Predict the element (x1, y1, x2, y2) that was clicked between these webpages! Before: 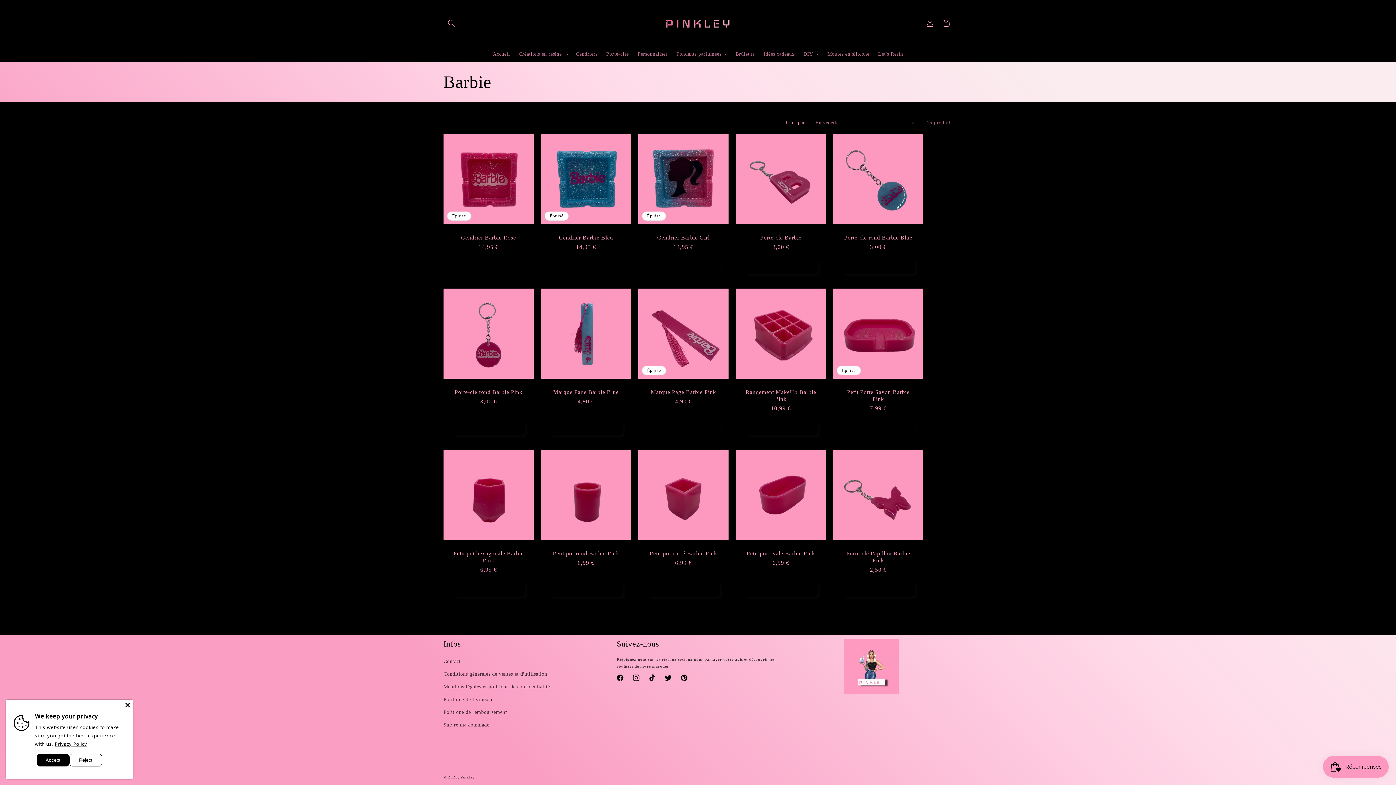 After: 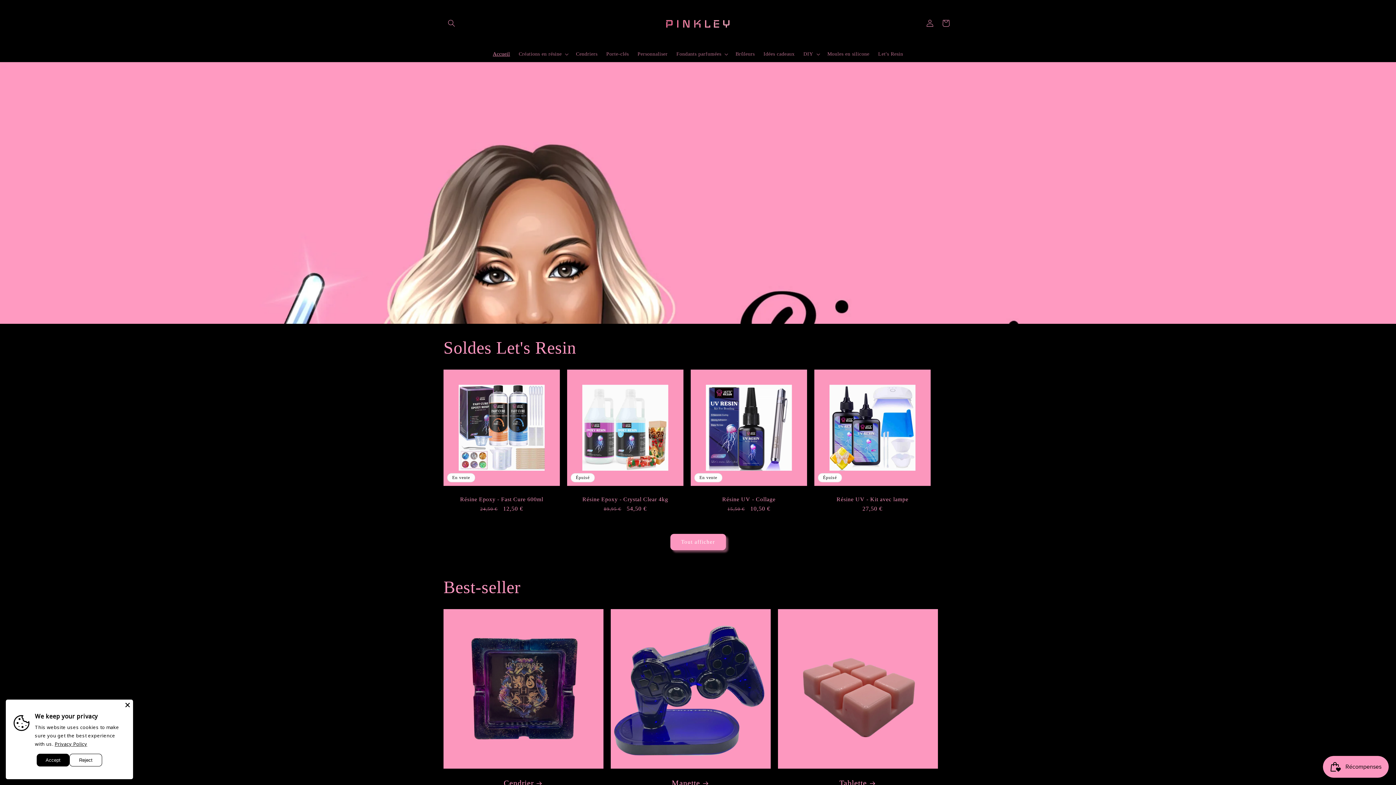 Action: label: Accueil bbox: (488, 46, 514, 61)